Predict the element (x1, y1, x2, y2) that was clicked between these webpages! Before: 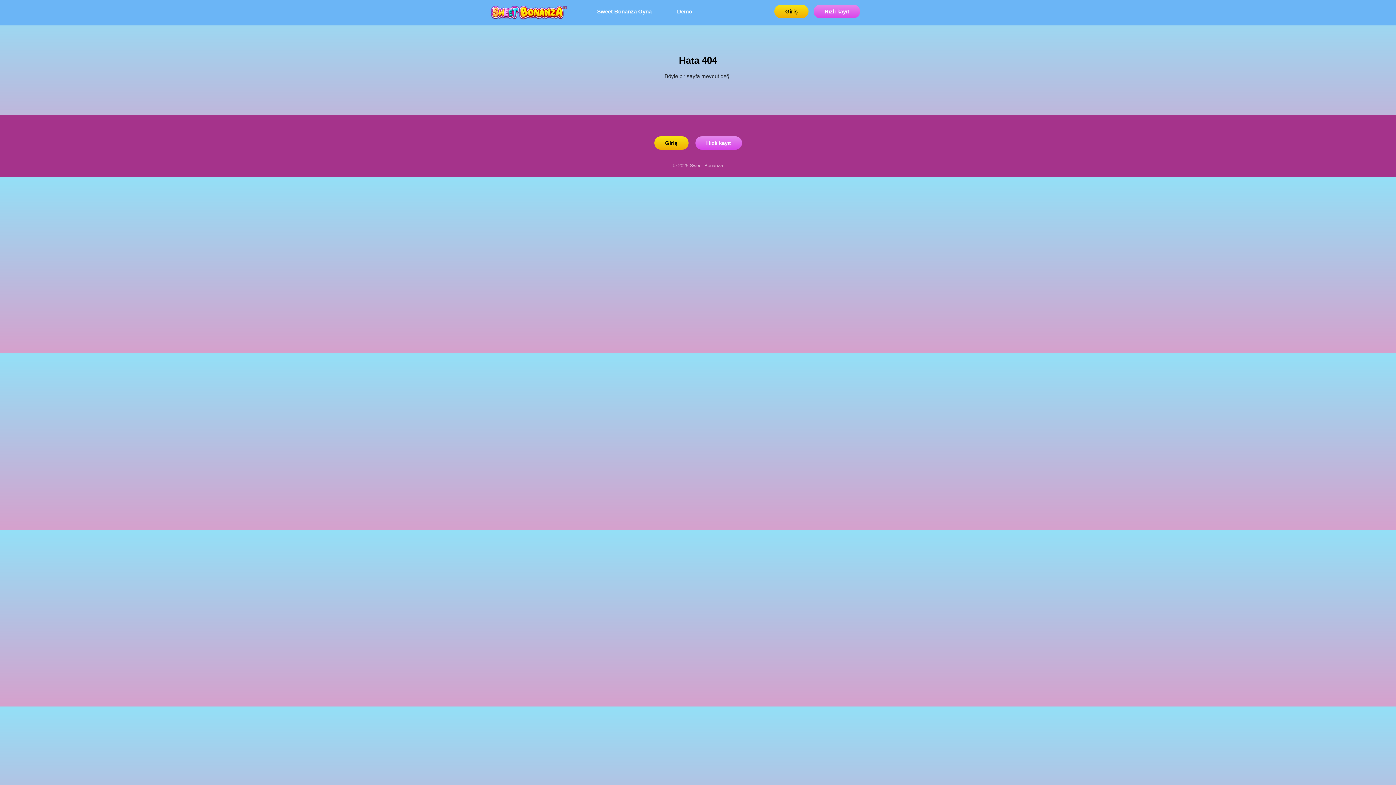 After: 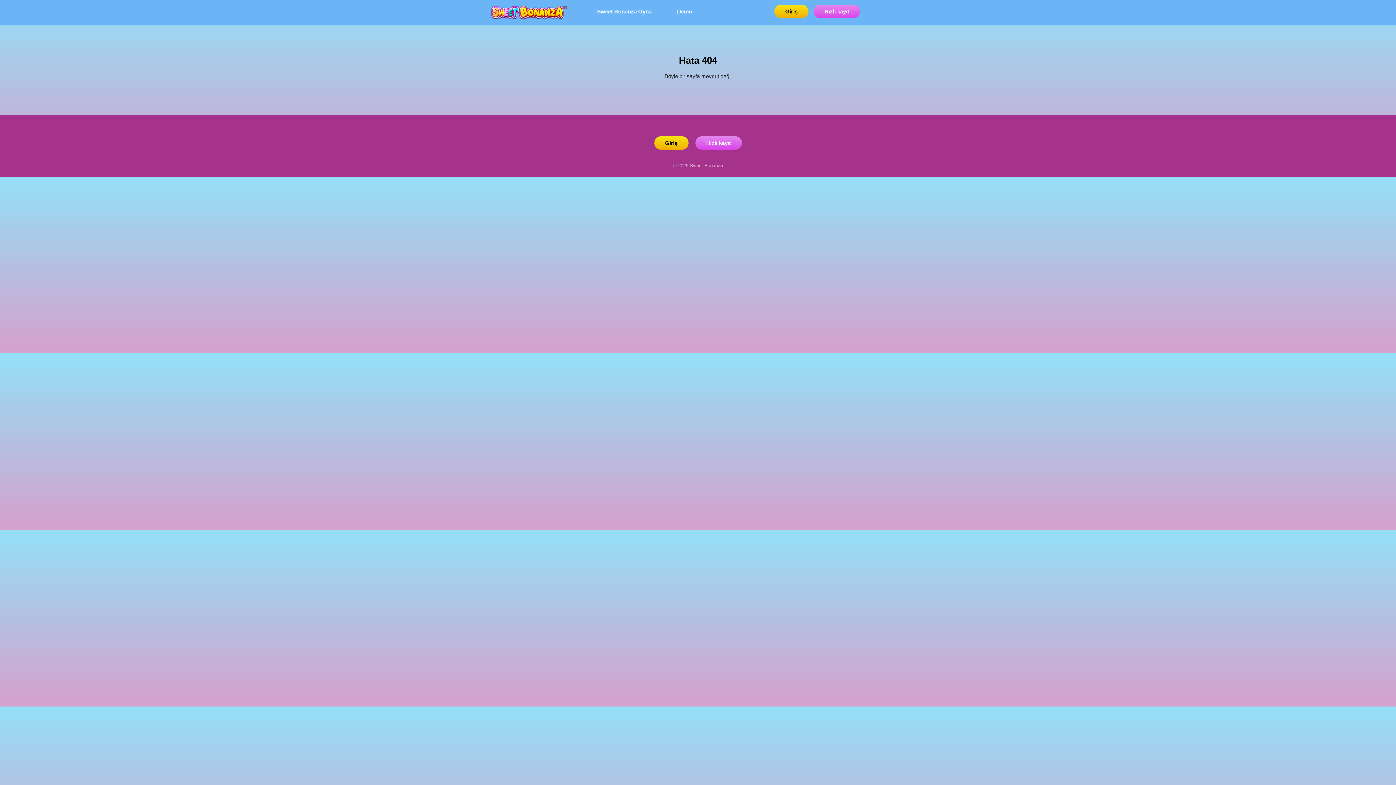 Action: label: Hızlı kayıt bbox: (695, 136, 742, 149)